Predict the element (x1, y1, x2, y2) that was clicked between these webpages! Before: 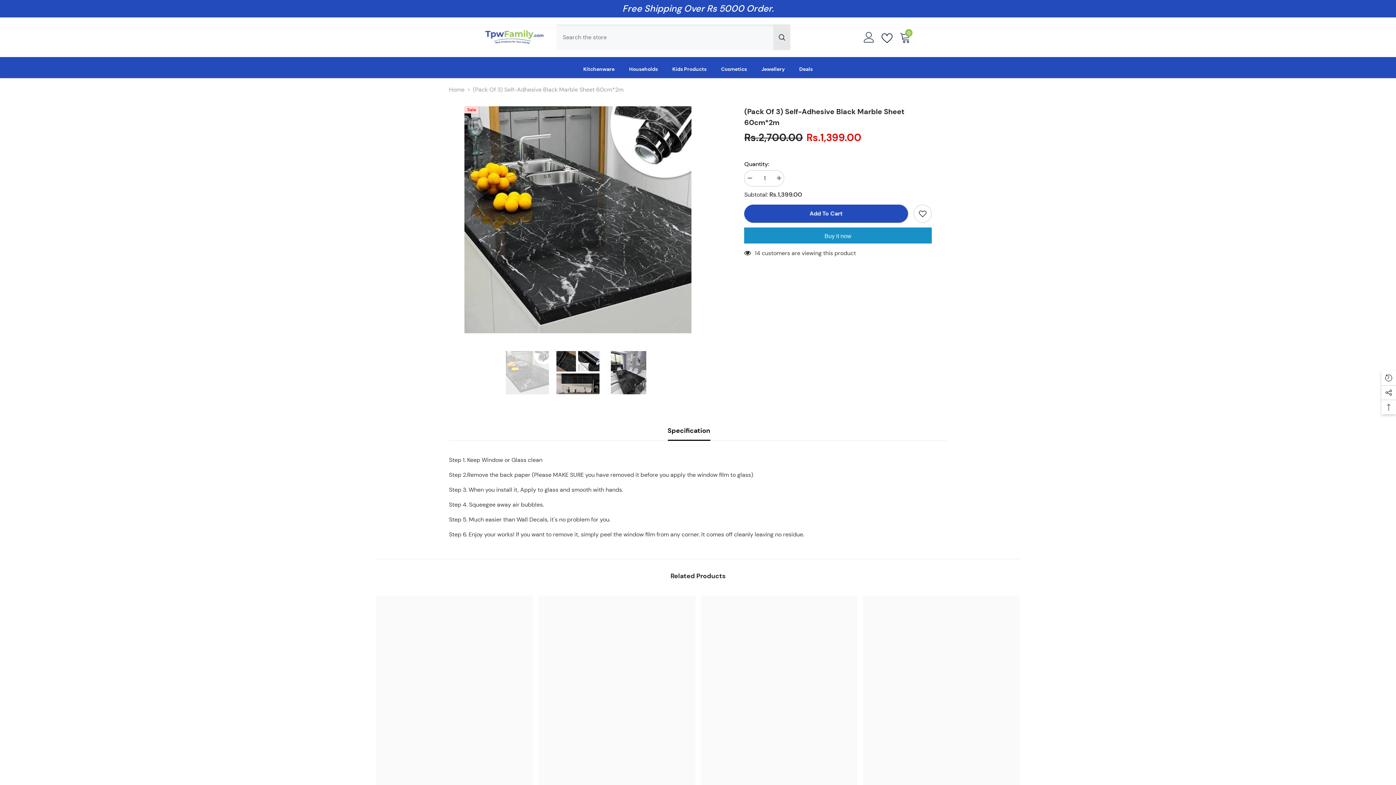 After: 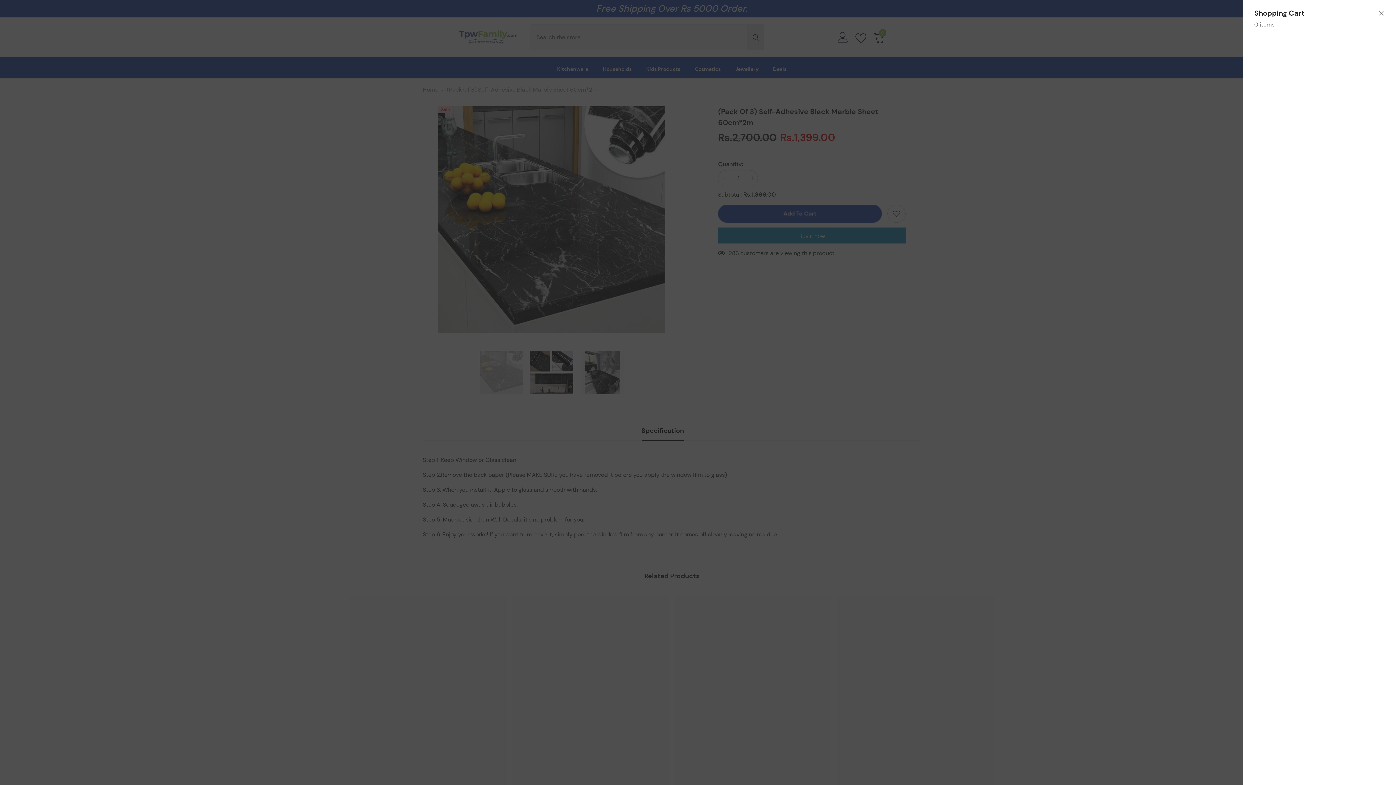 Action: label: 0
0 items bbox: (900, 31, 910, 42)